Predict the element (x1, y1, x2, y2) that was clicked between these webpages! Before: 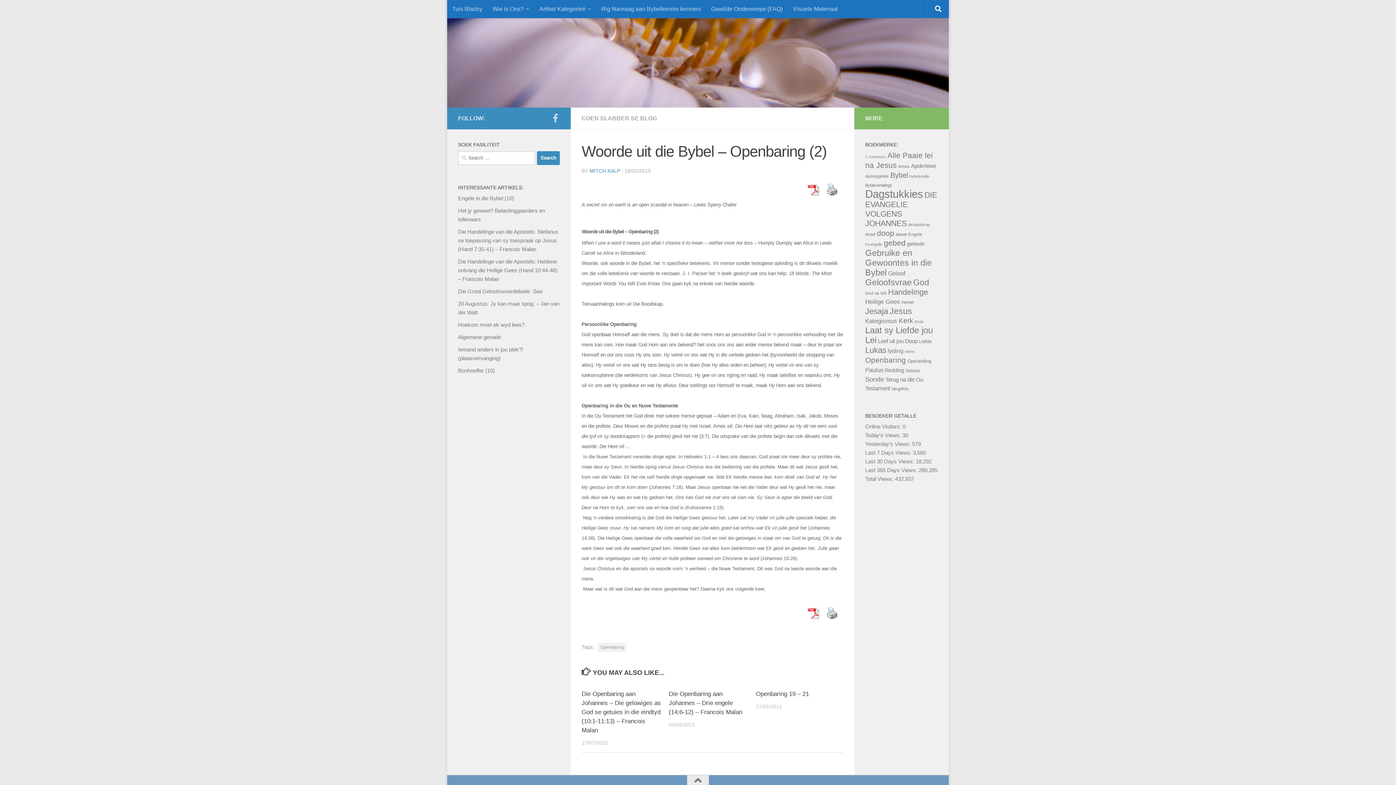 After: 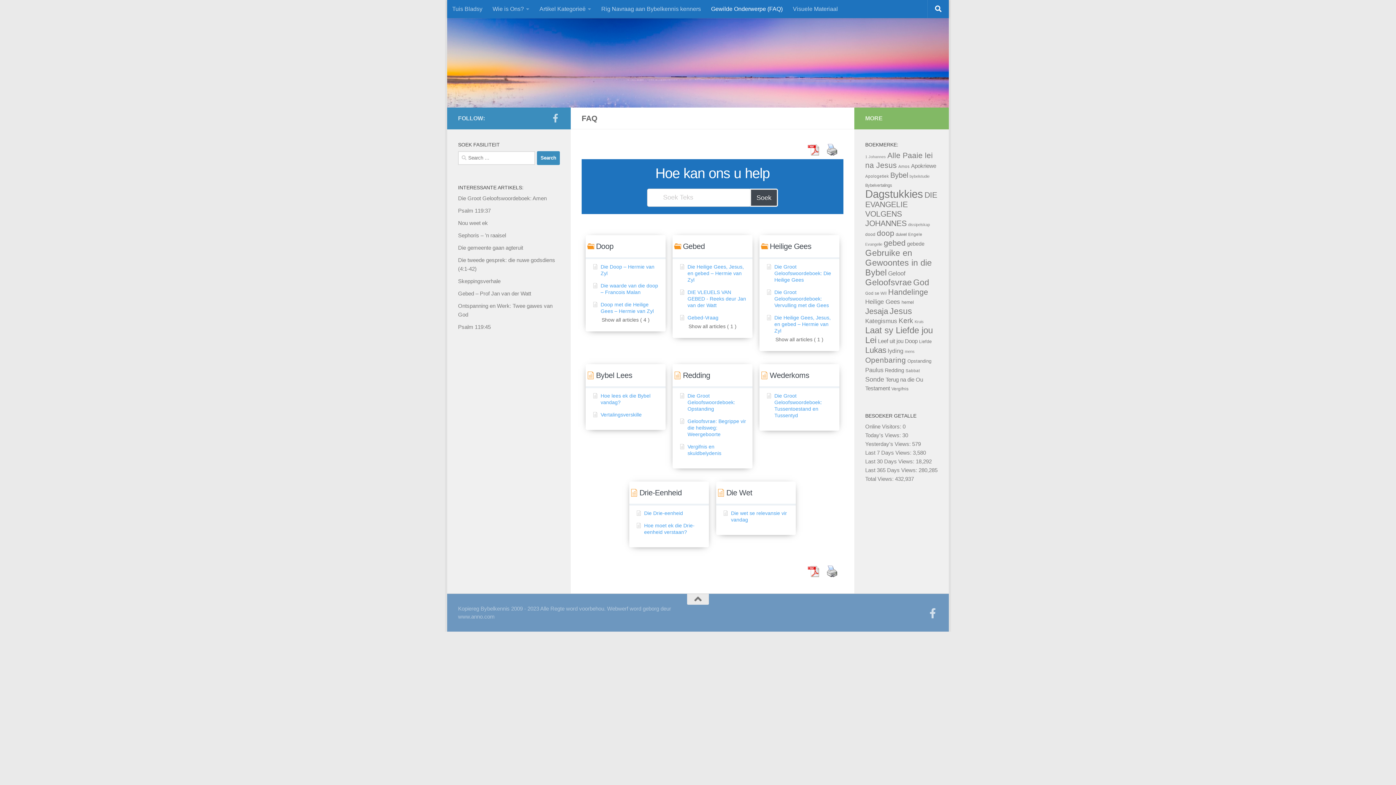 Action: label: Gewilde Onderwerpe (FAQ) bbox: (706, 0, 788, 18)